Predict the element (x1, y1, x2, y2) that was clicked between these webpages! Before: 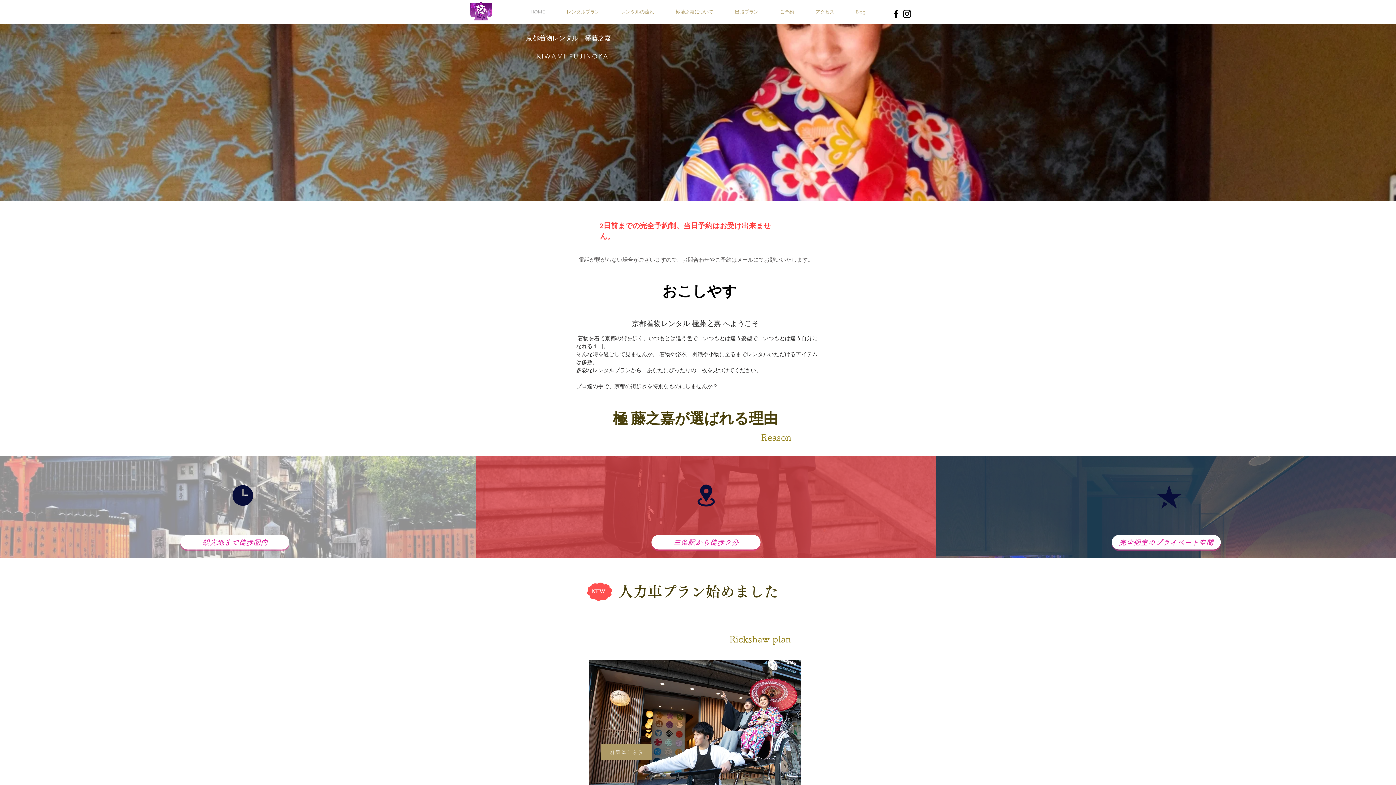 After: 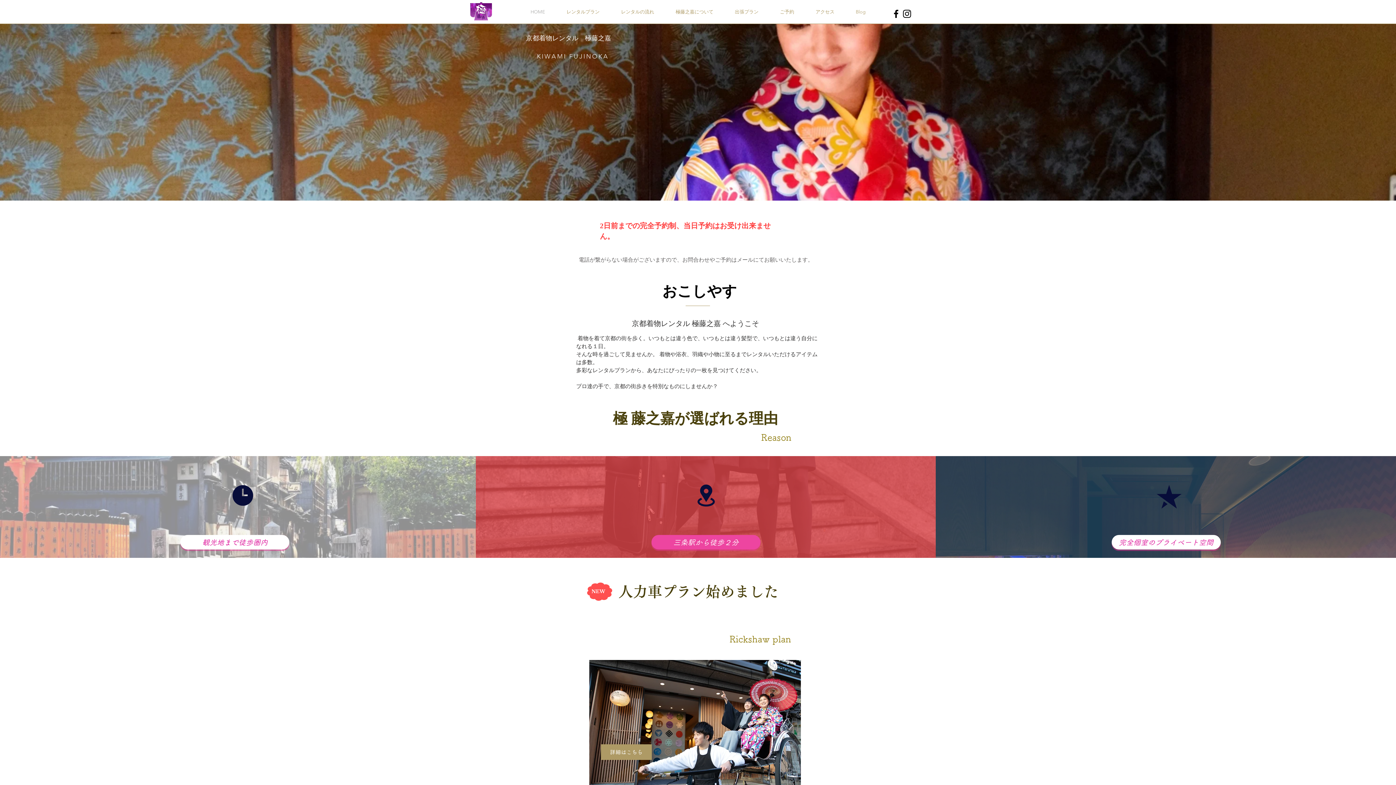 Action: bbox: (651, 535, 760, 549) label: 三条駅から徒歩２分